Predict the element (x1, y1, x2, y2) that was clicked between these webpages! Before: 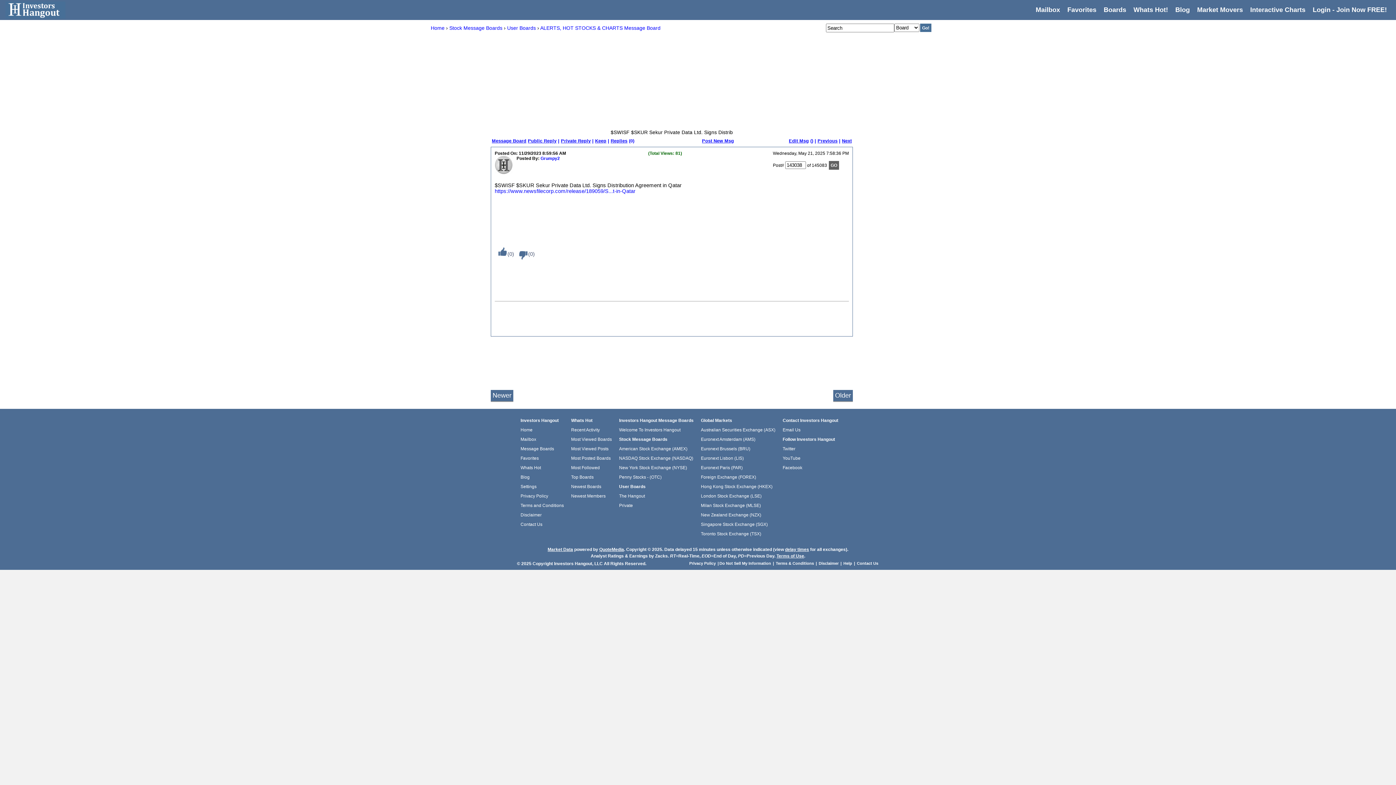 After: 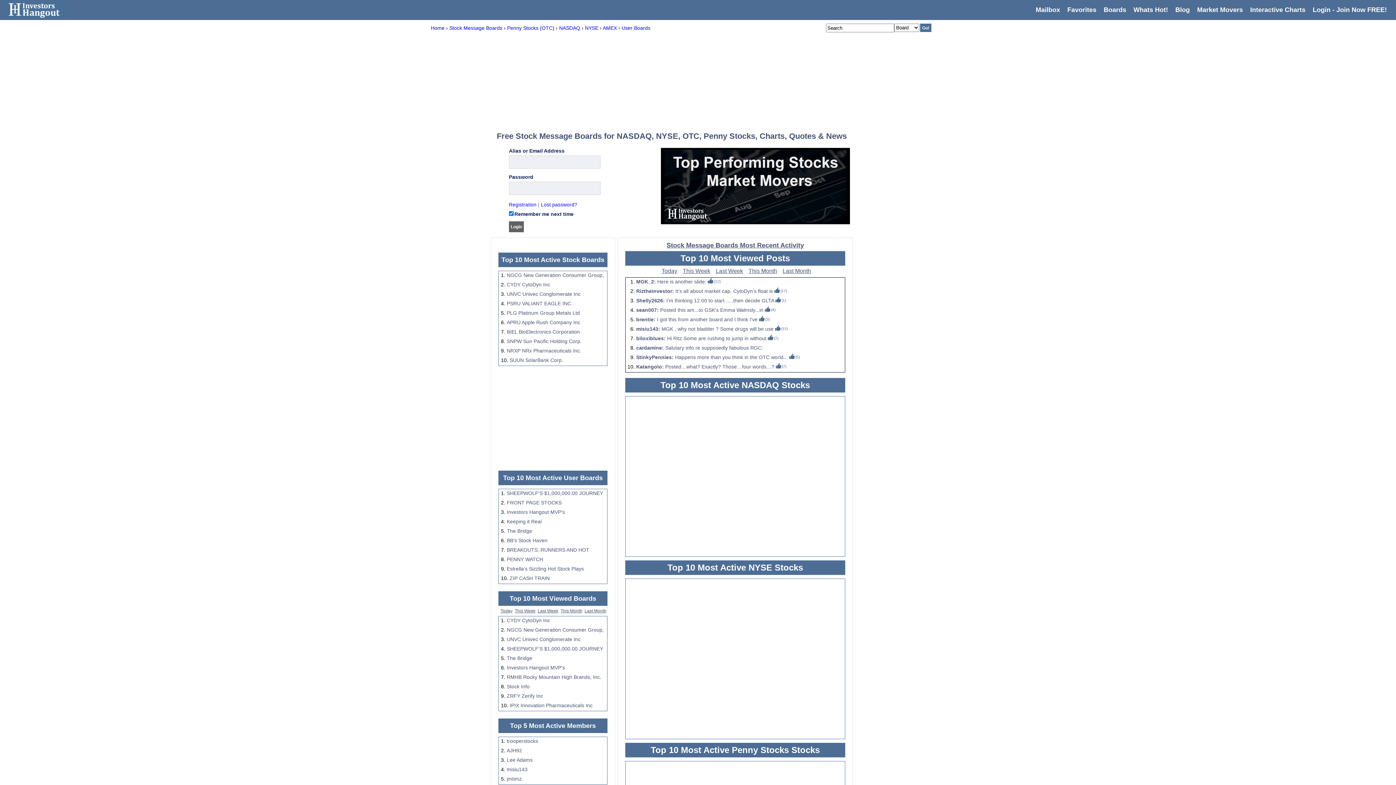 Action: label: Home bbox: (430, 25, 444, 30)